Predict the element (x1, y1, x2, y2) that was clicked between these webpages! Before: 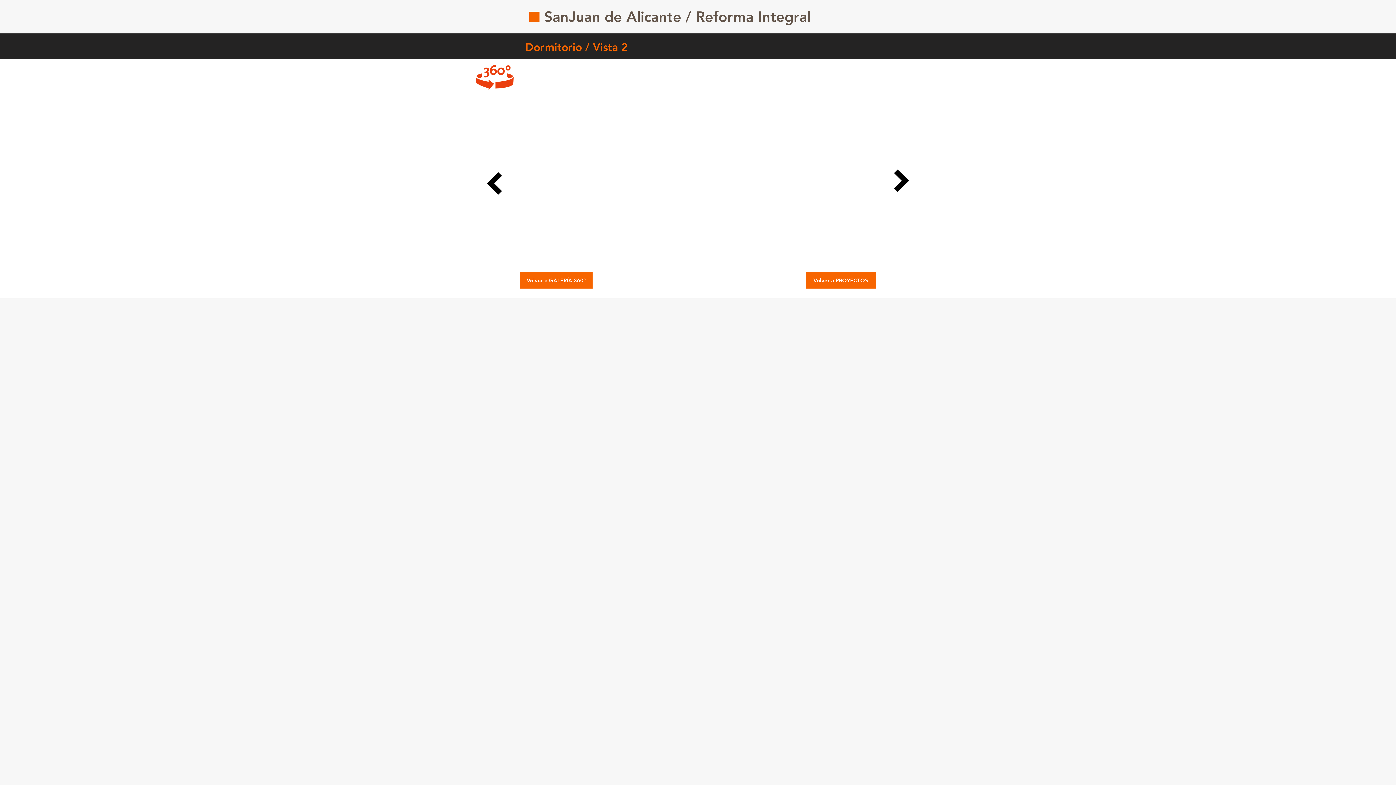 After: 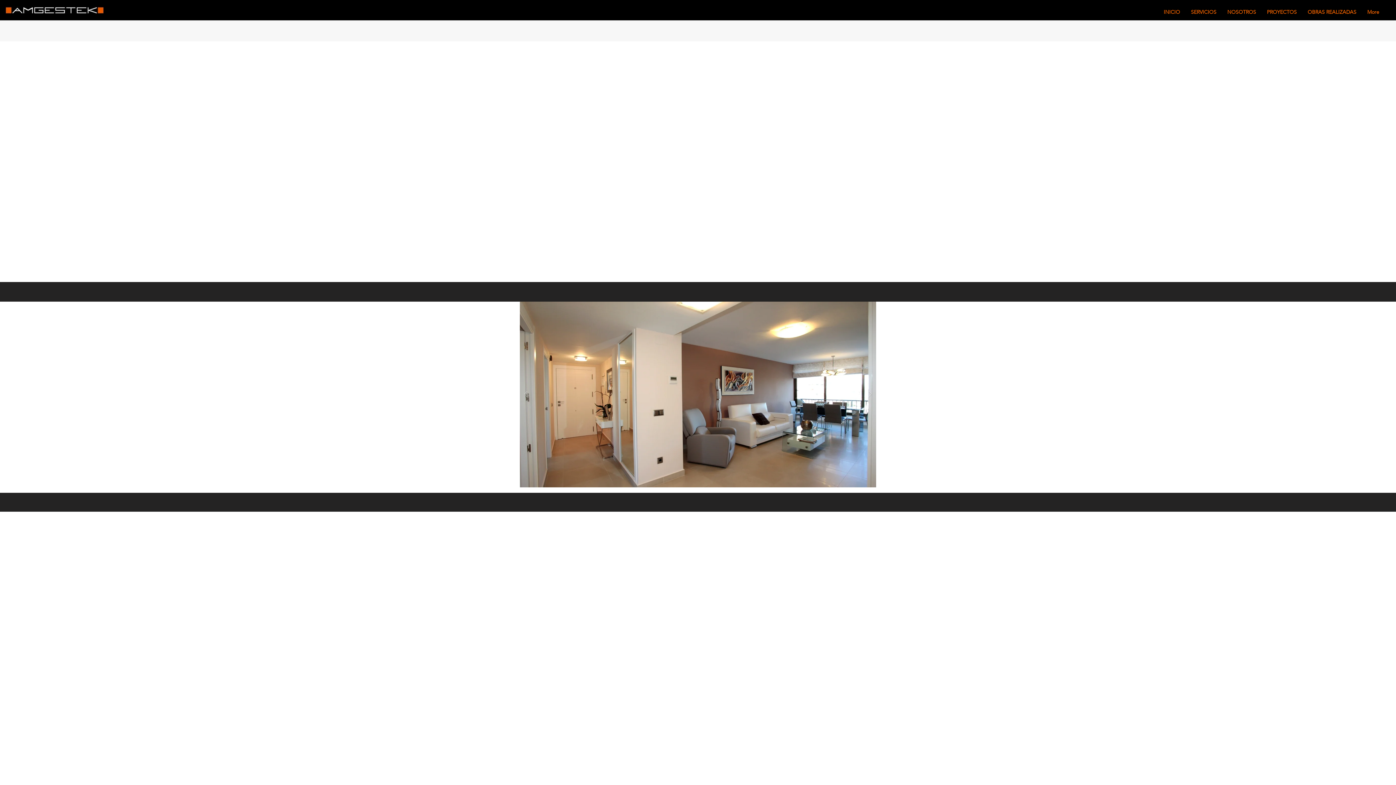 Action: label: Volver a GALERÍA 360º bbox: (520, 272, 592, 288)